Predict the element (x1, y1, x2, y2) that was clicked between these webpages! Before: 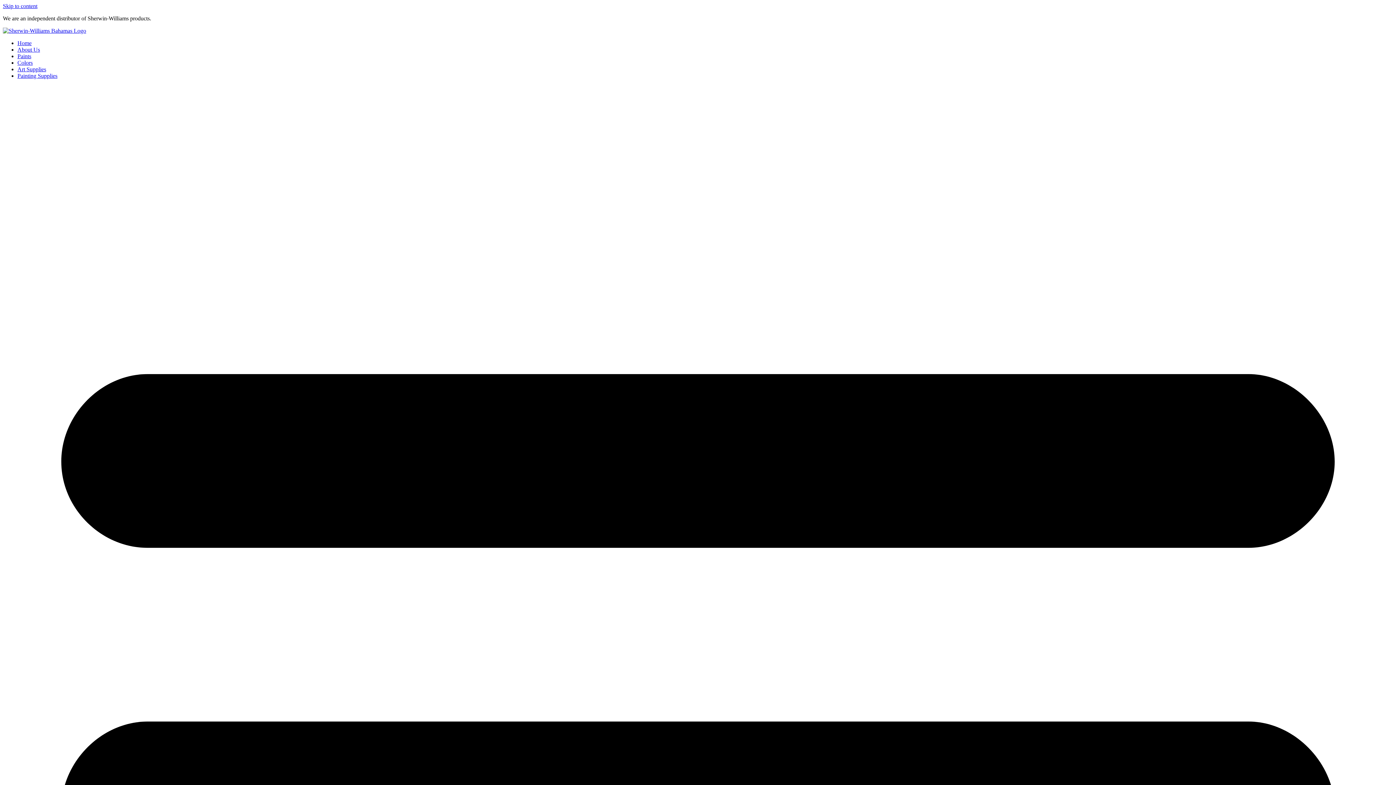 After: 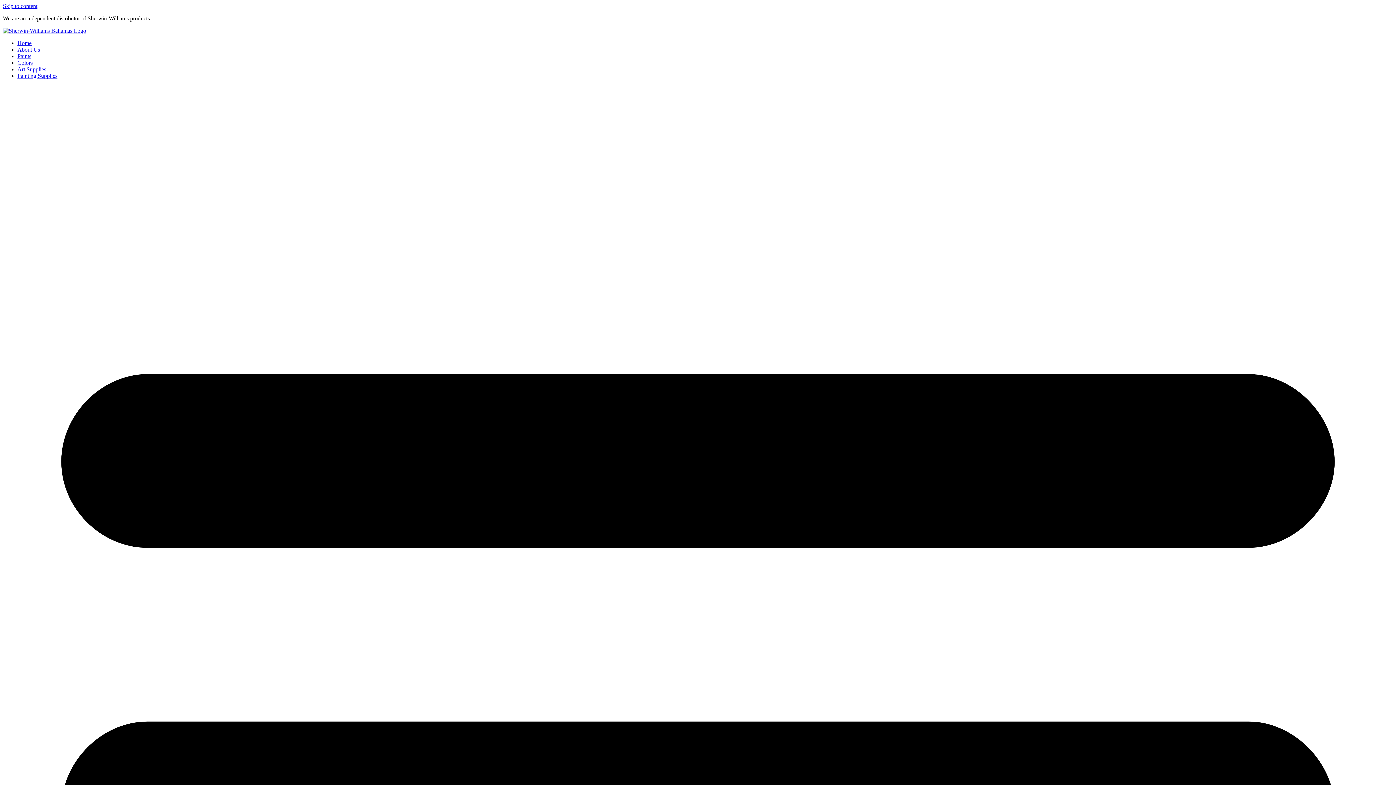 Action: bbox: (2, 27, 86, 33)